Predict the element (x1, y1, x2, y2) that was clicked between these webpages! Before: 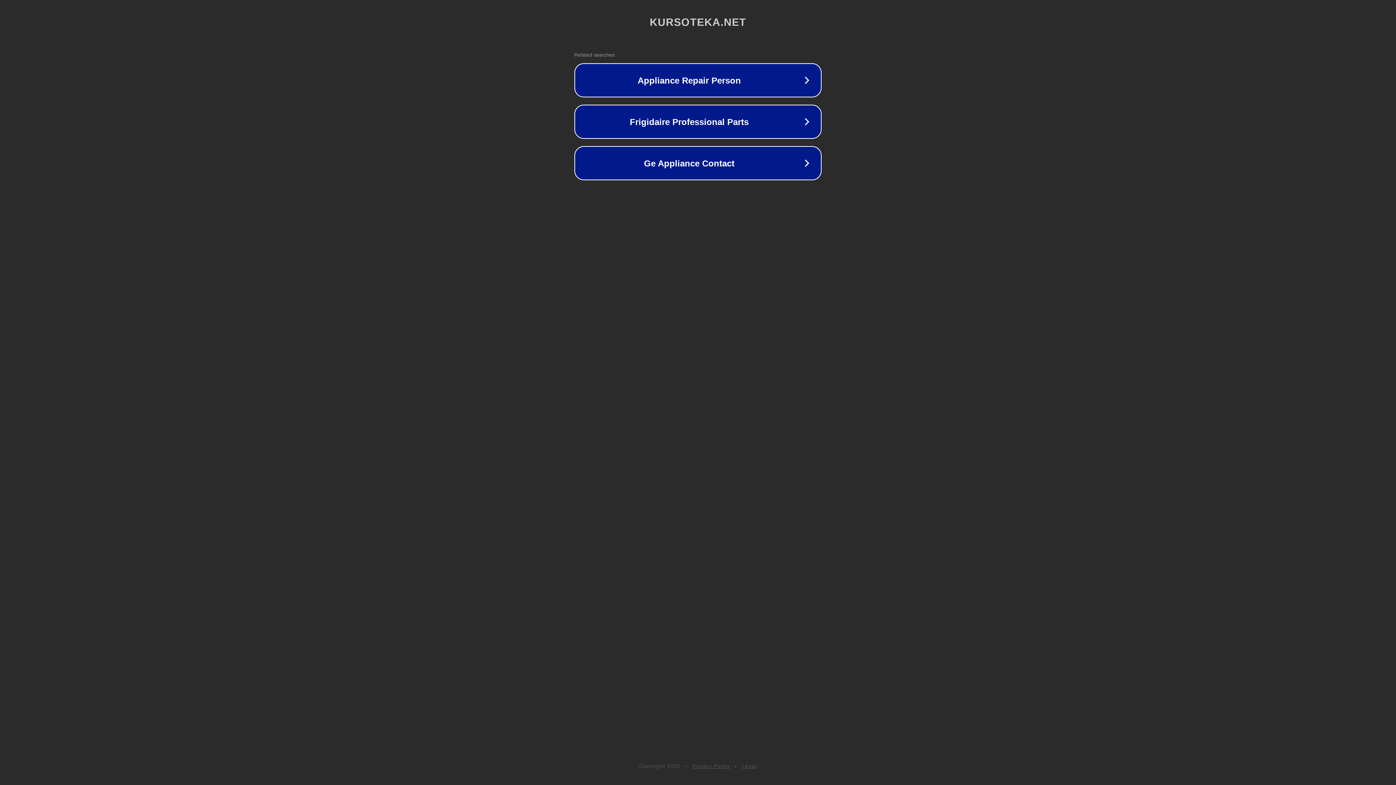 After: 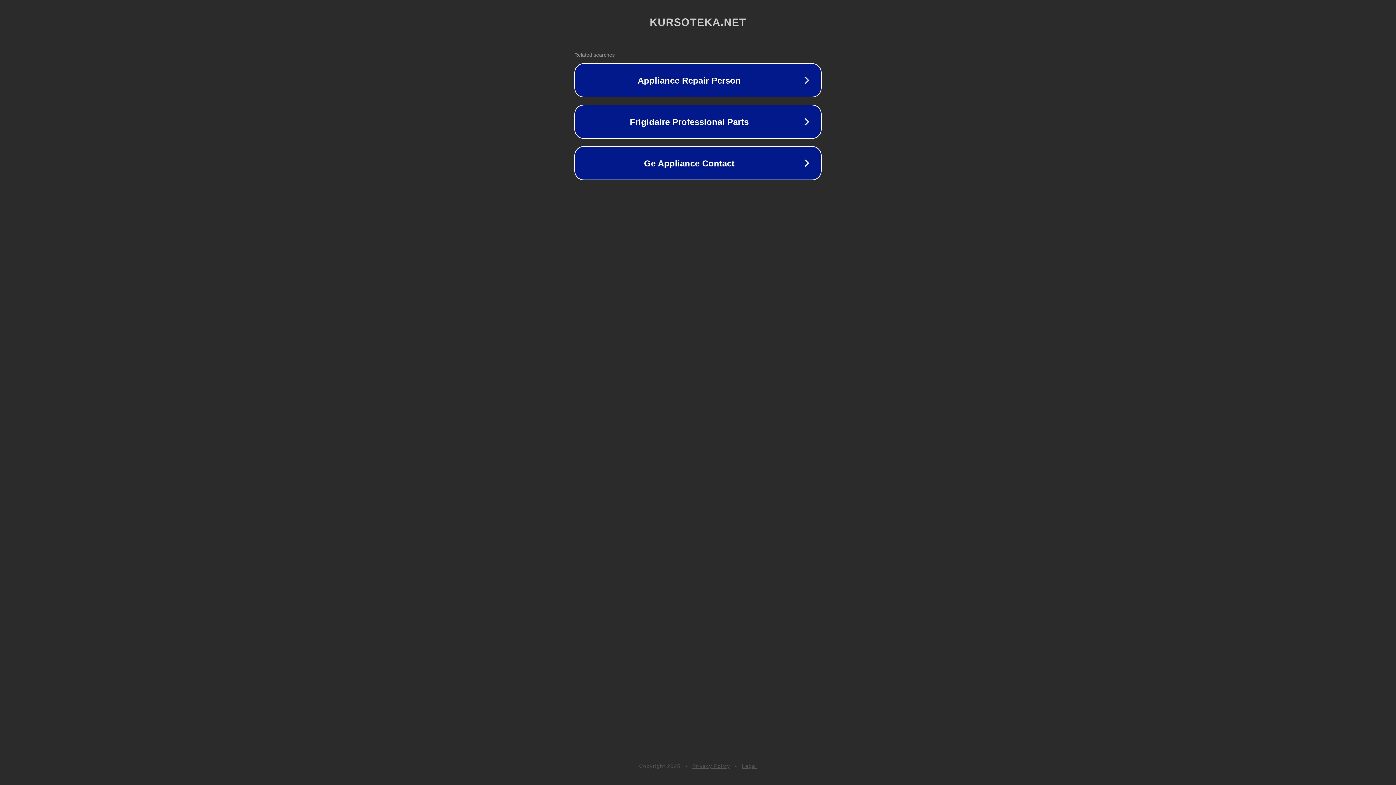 Action: bbox: (742, 763, 757, 769) label: Legal